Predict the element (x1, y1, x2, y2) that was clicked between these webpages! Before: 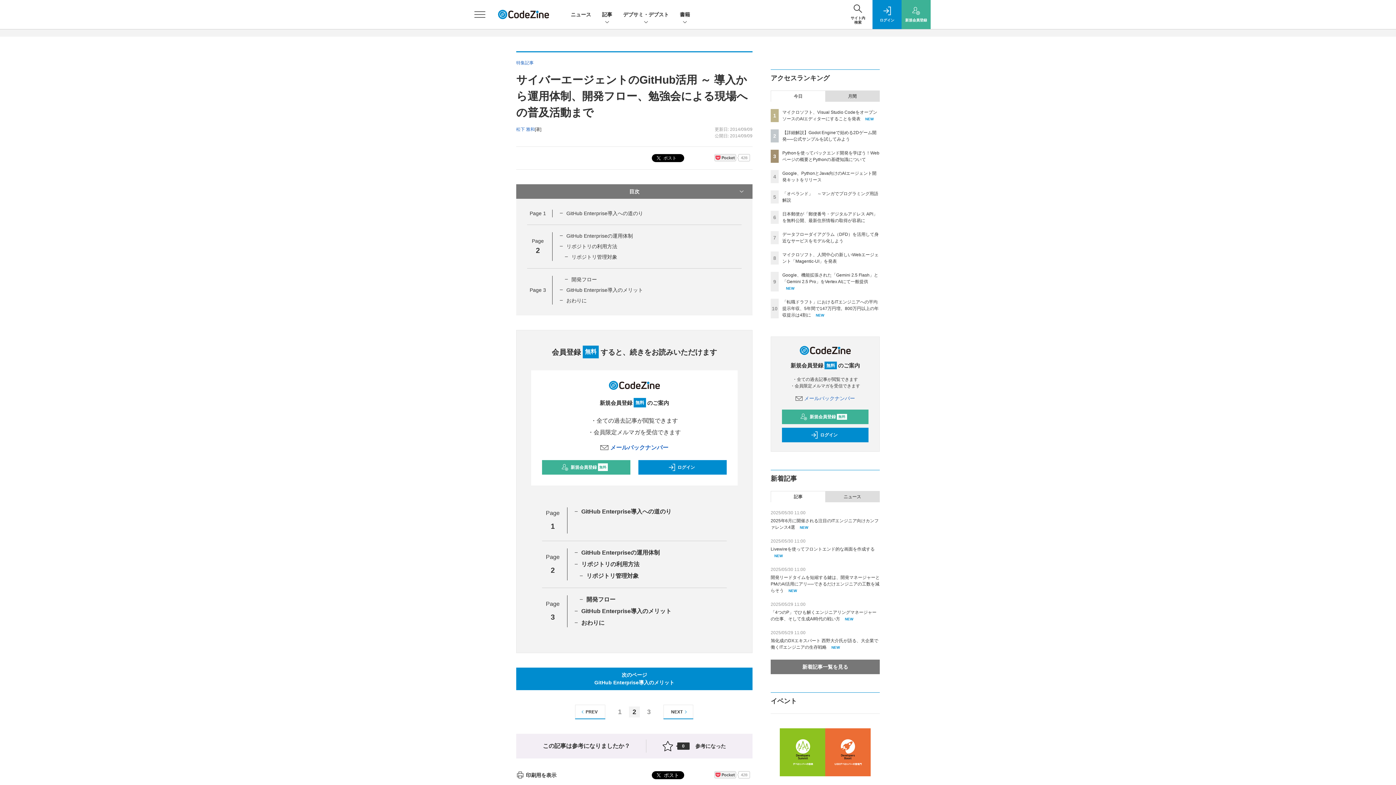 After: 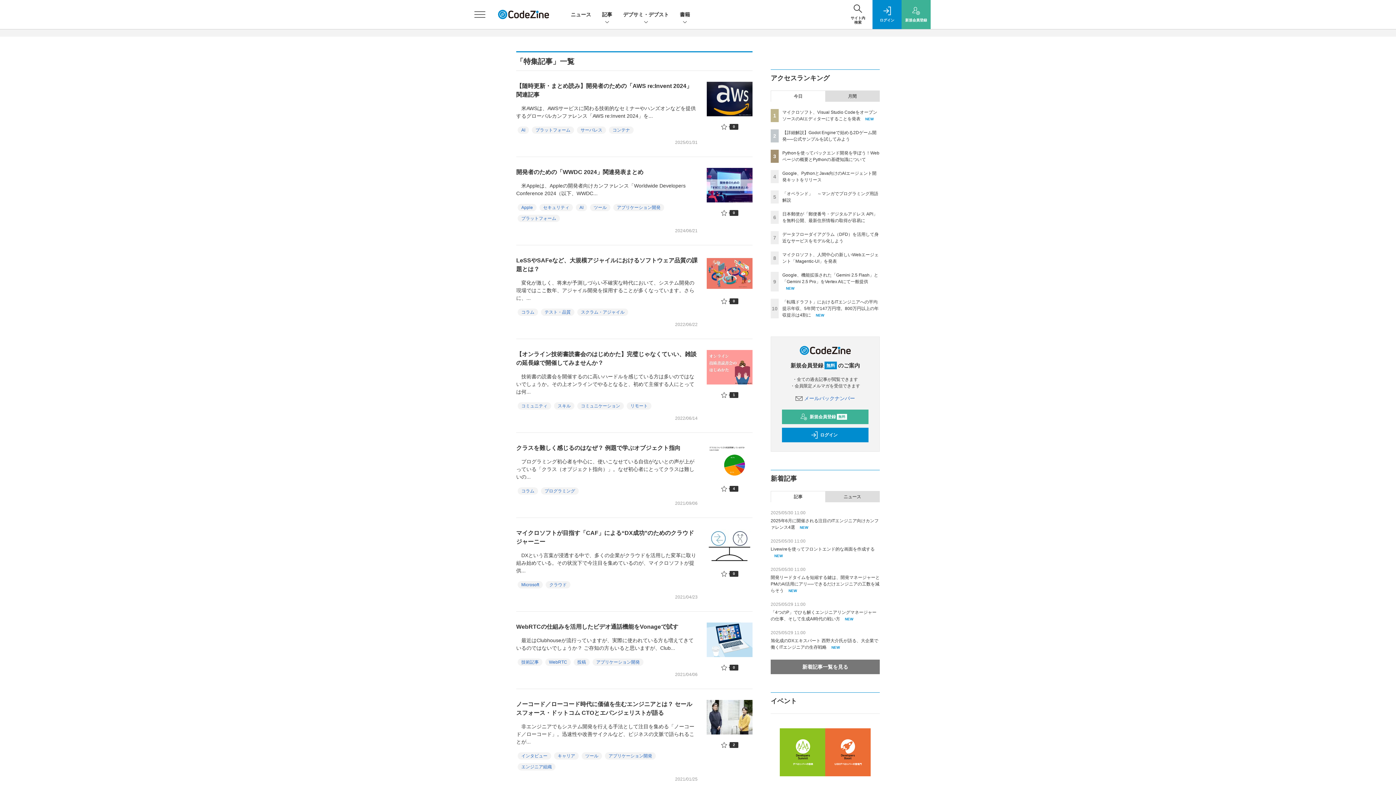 Action: bbox: (516, 60, 533, 65) label: 特集記事